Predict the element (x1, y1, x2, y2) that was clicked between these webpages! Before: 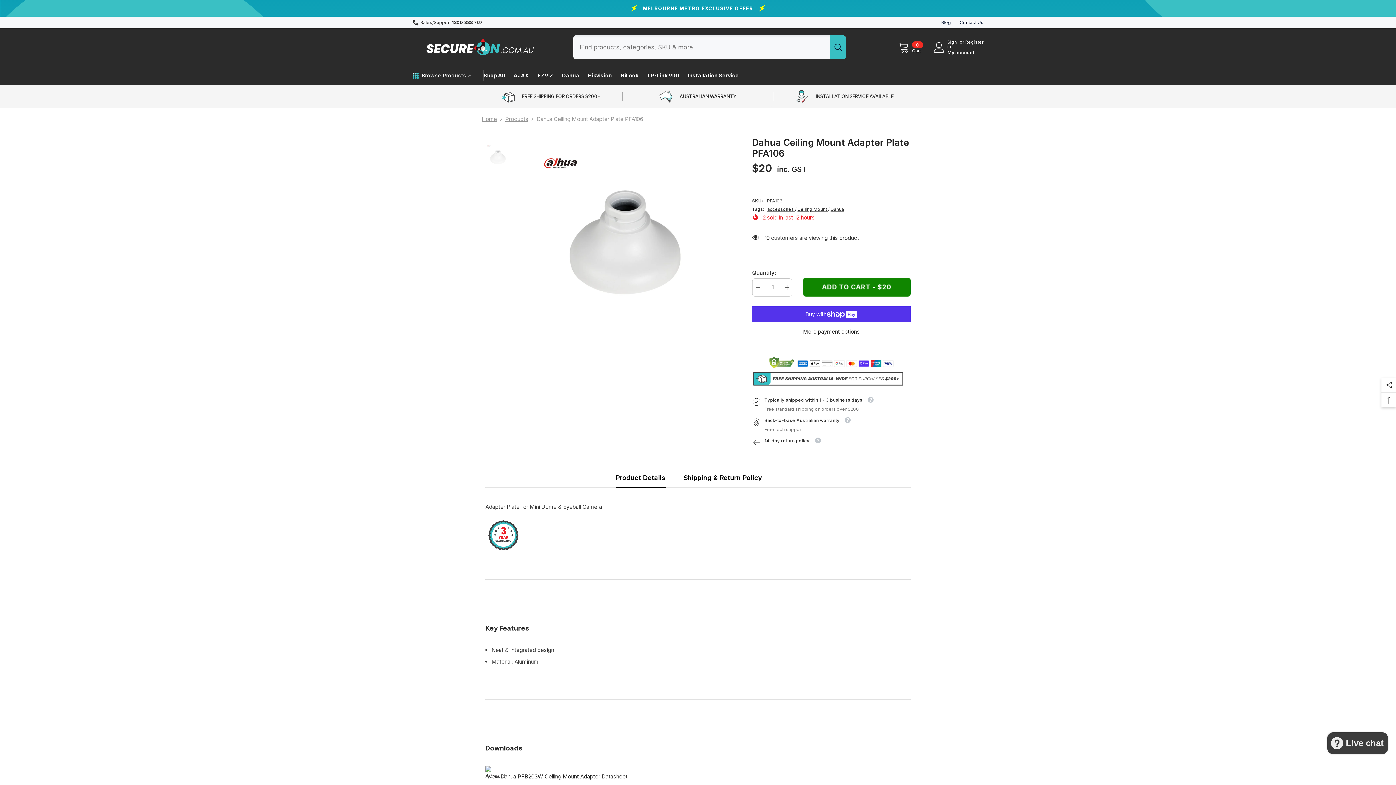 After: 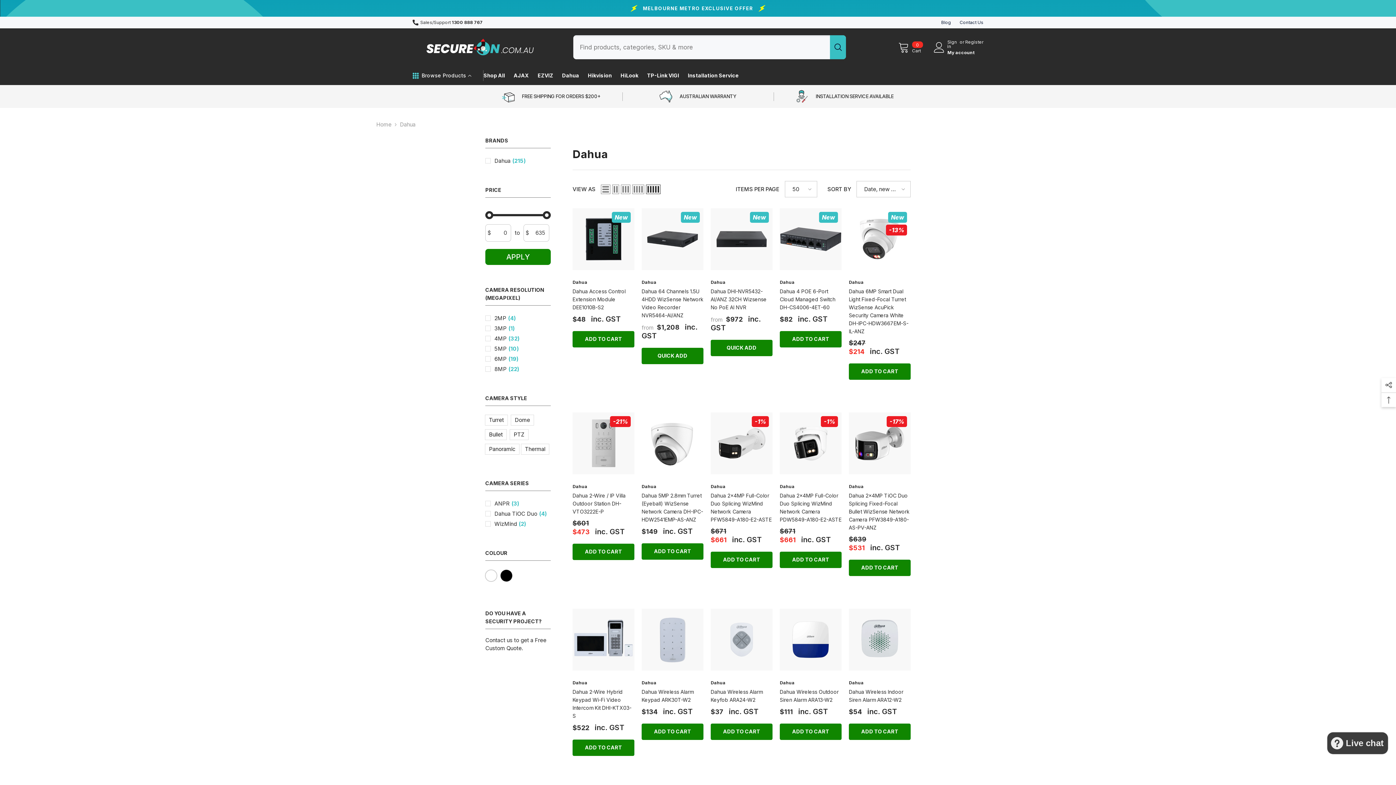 Action: bbox: (557, 71, 583, 85) label: Dahua